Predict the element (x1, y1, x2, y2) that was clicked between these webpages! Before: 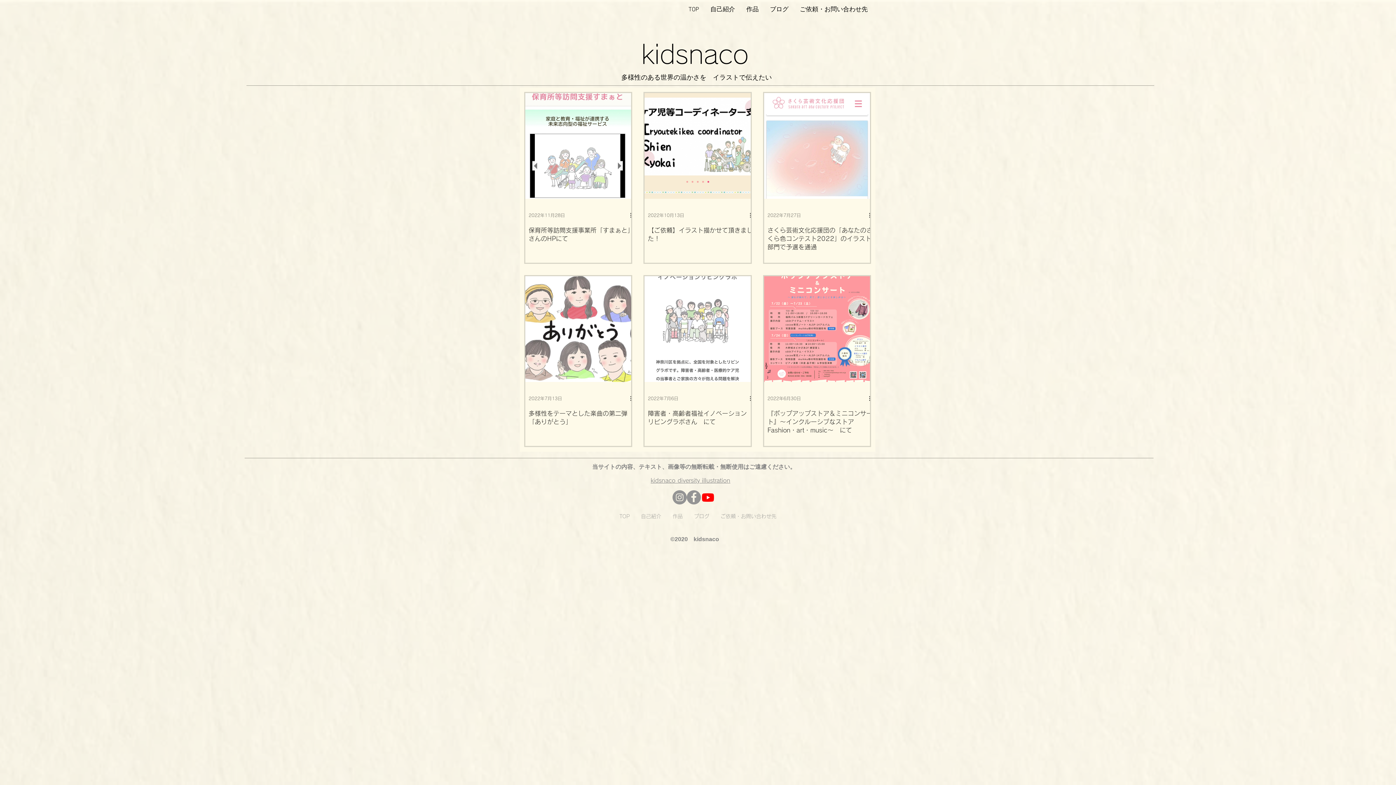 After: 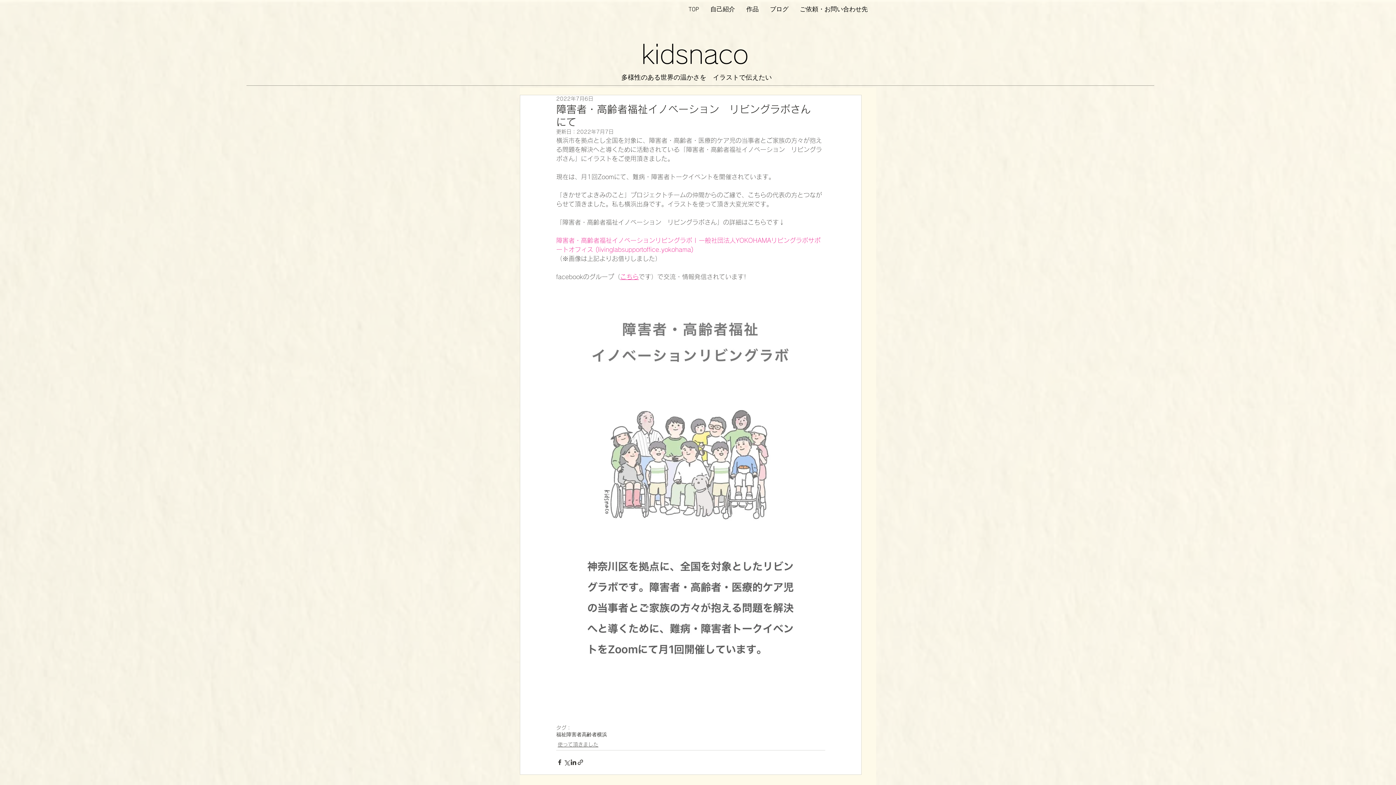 Action: label: 障害者・高齢者福祉イノベーション　リビングラボさん　にて bbox: (648, 409, 754, 426)